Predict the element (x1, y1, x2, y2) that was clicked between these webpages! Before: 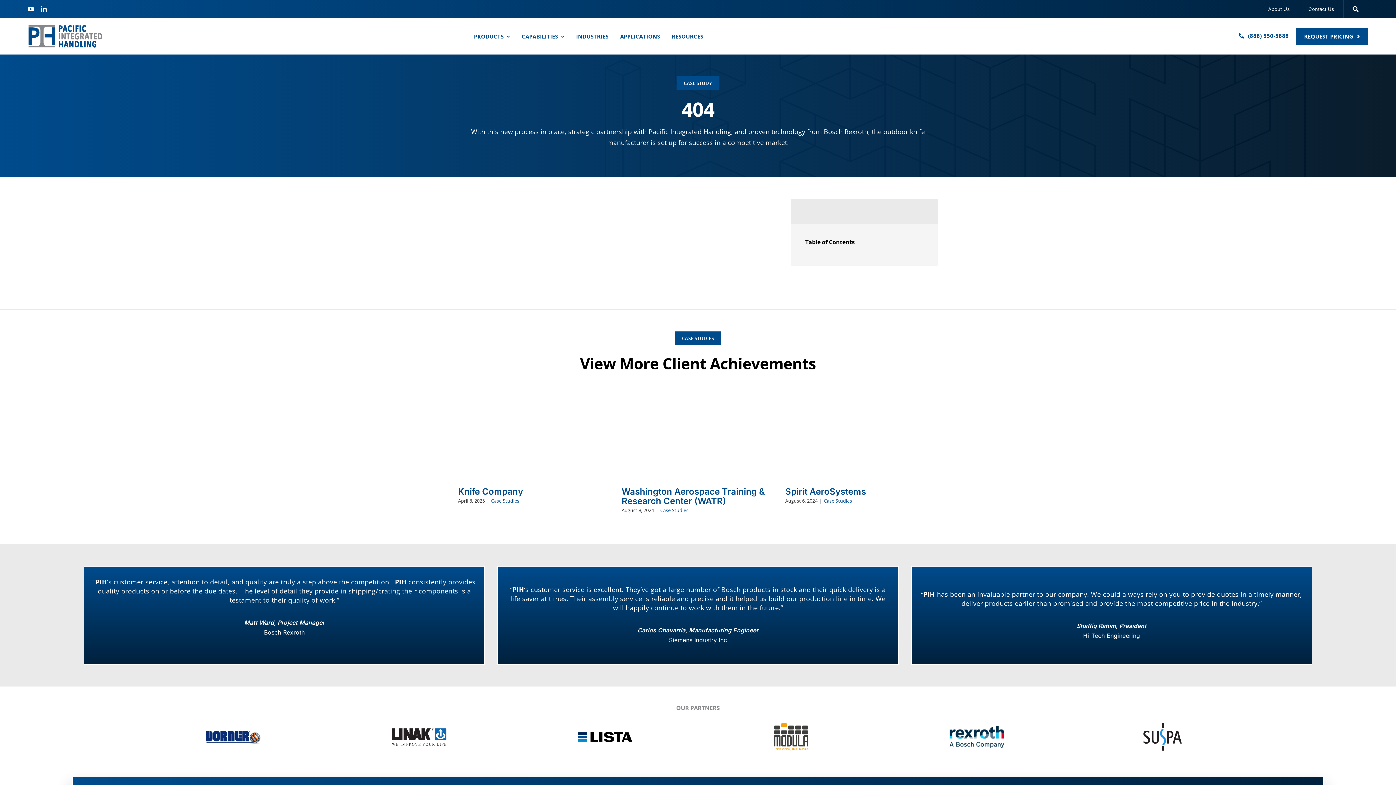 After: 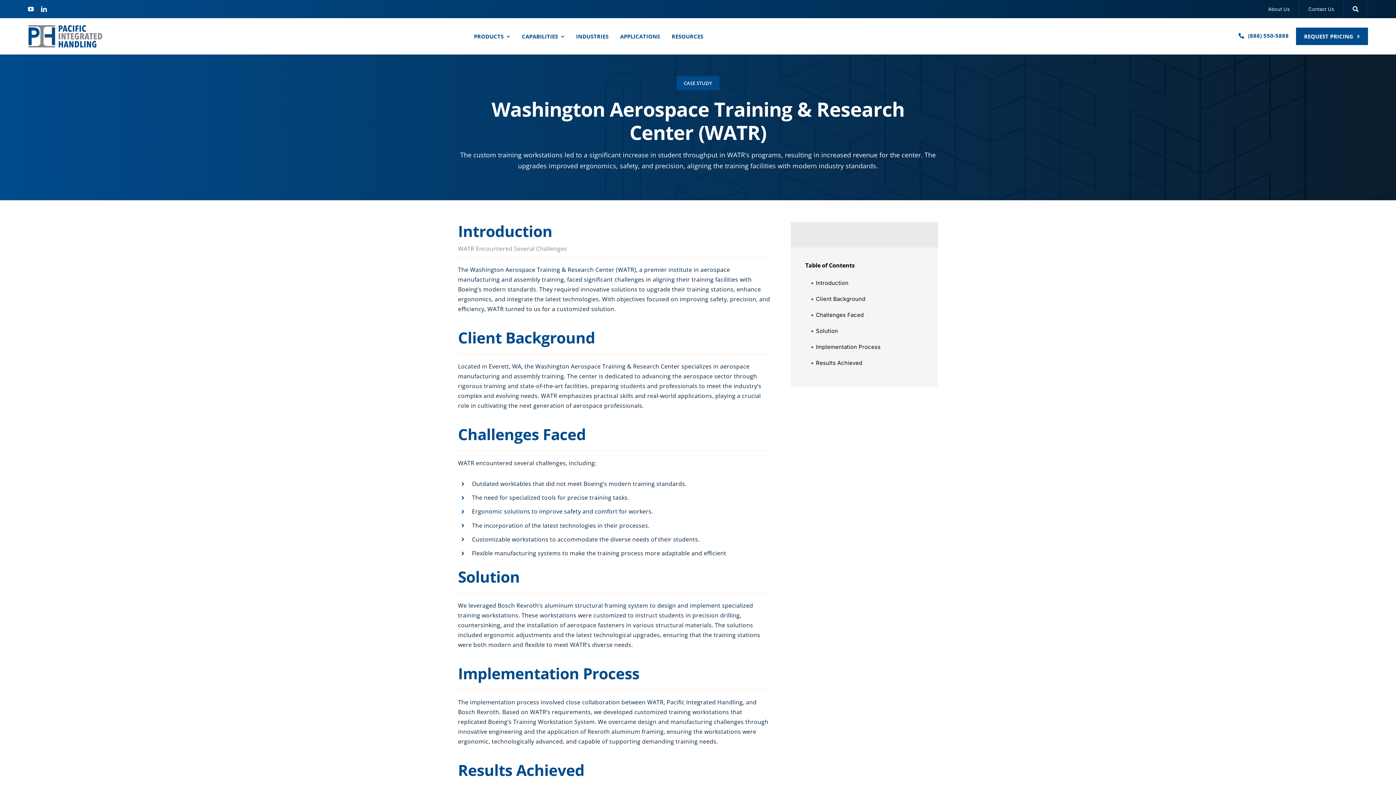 Action: bbox: (621, 385, 774, 481) label: Washington Aerospace Training & Research Center (WATR)